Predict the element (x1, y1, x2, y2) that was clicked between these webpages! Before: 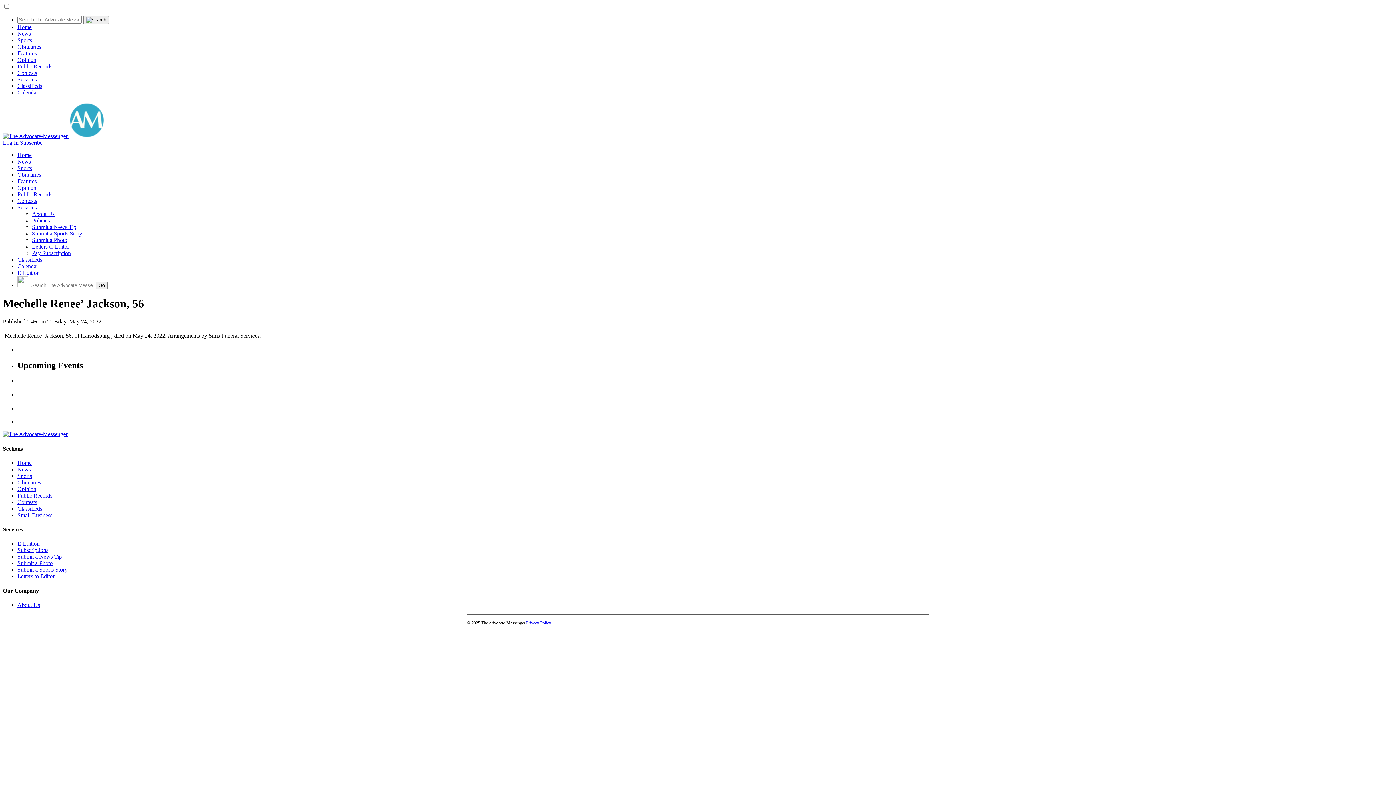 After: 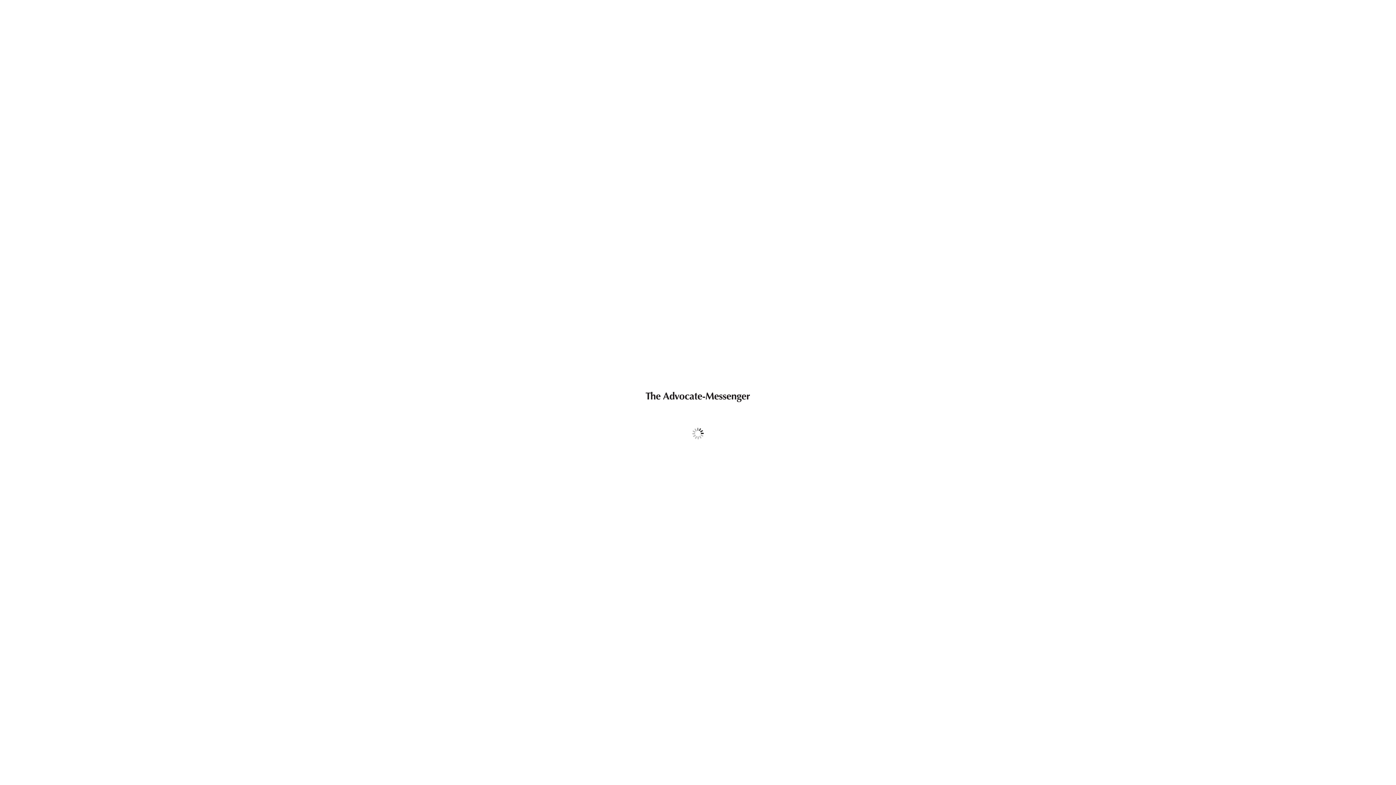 Action: label: E-Edition bbox: (17, 540, 39, 547)